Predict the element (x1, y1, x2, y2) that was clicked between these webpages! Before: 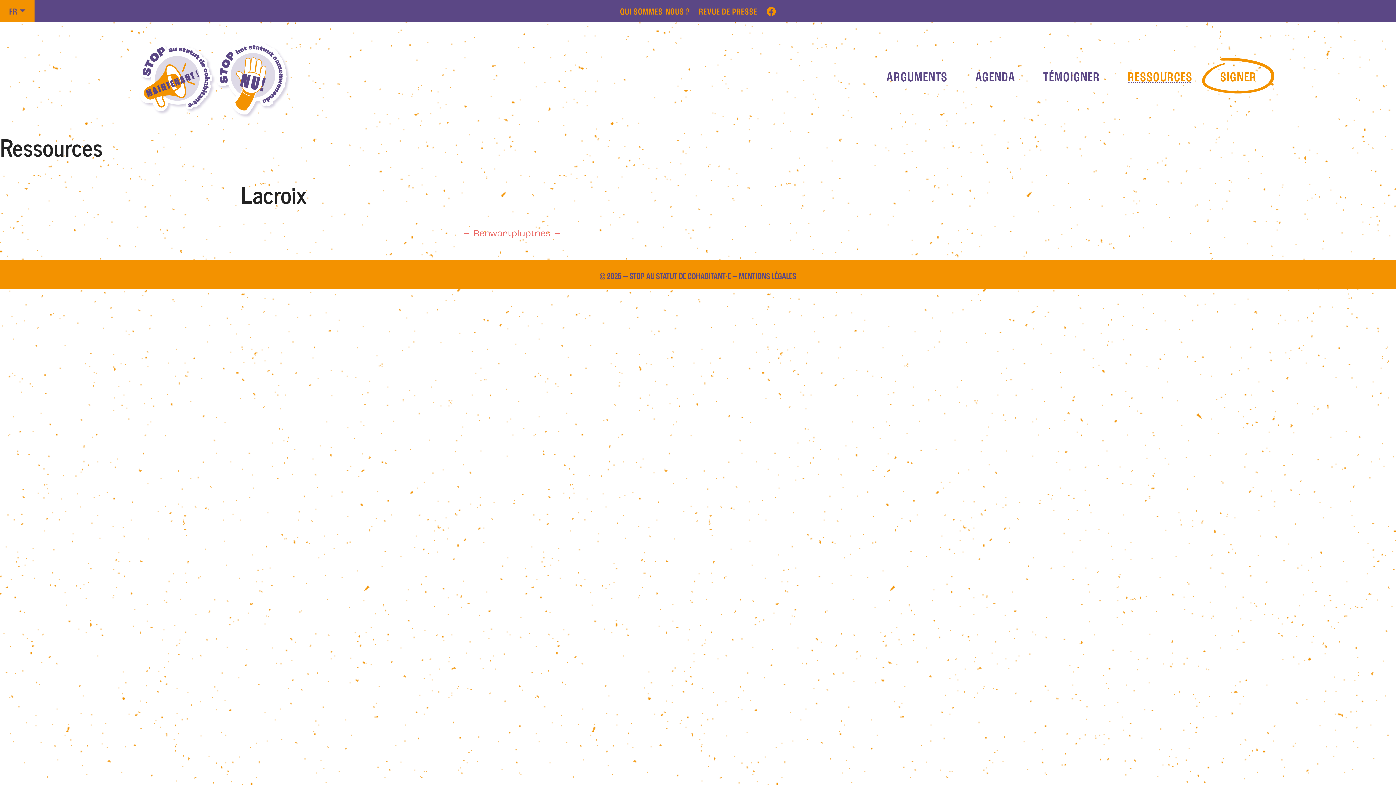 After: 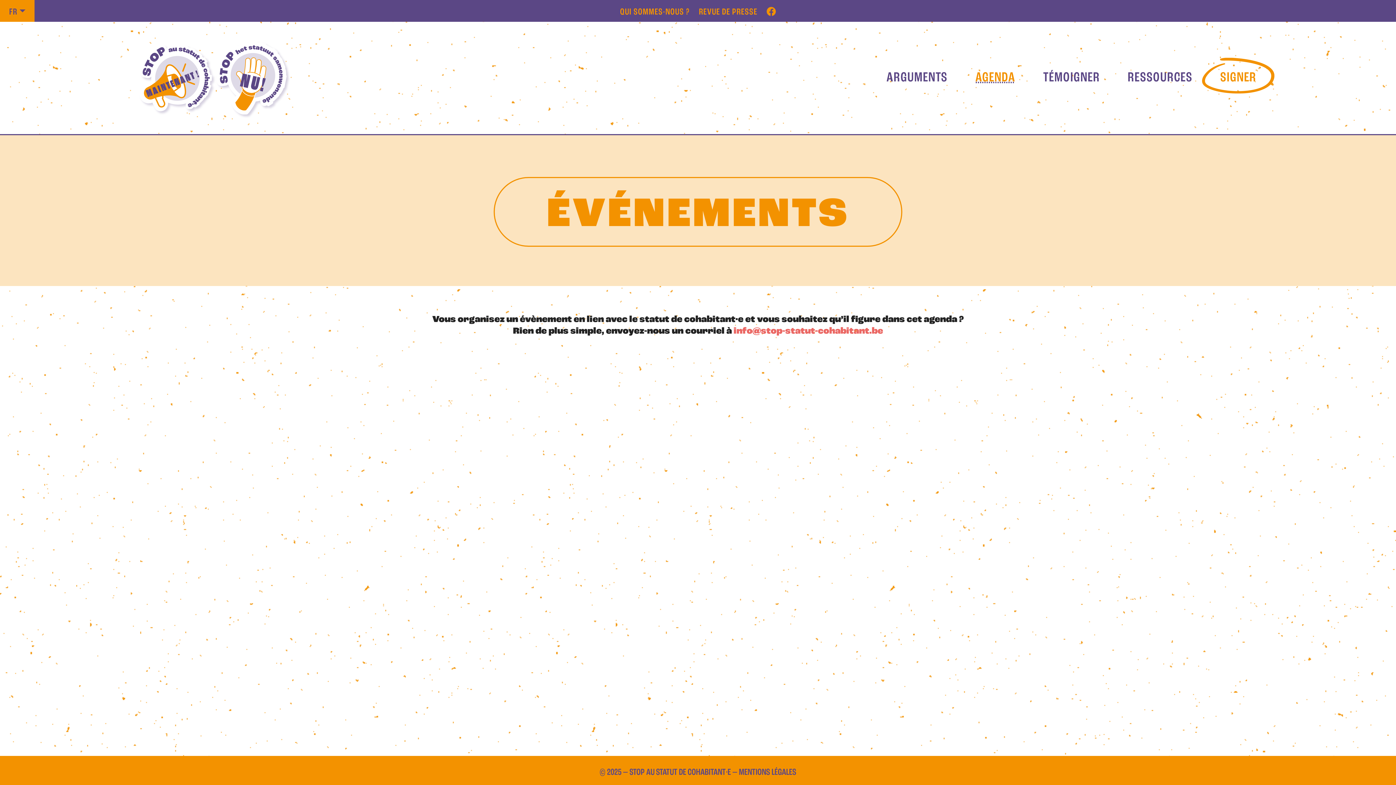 Action: label: AGENDA bbox: (975, 69, 1015, 86)